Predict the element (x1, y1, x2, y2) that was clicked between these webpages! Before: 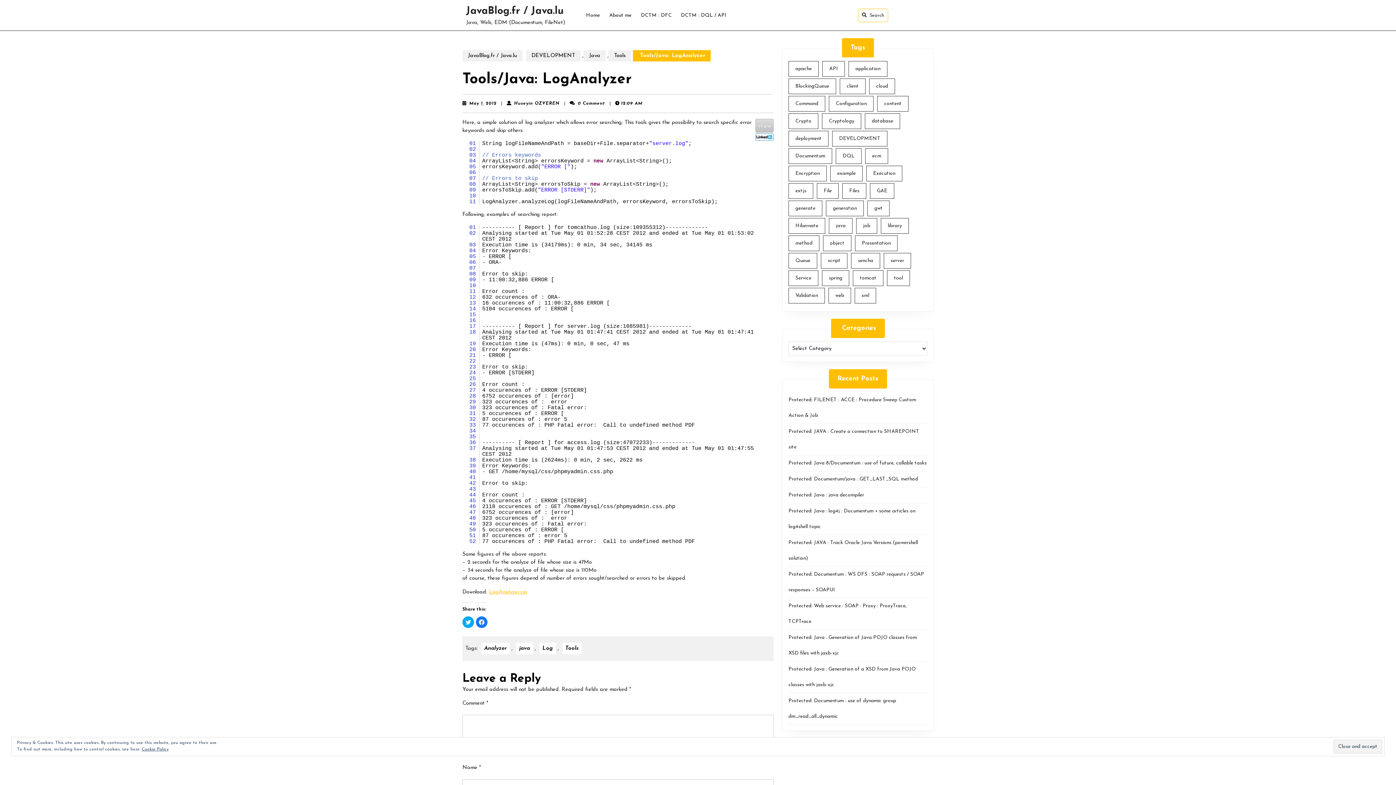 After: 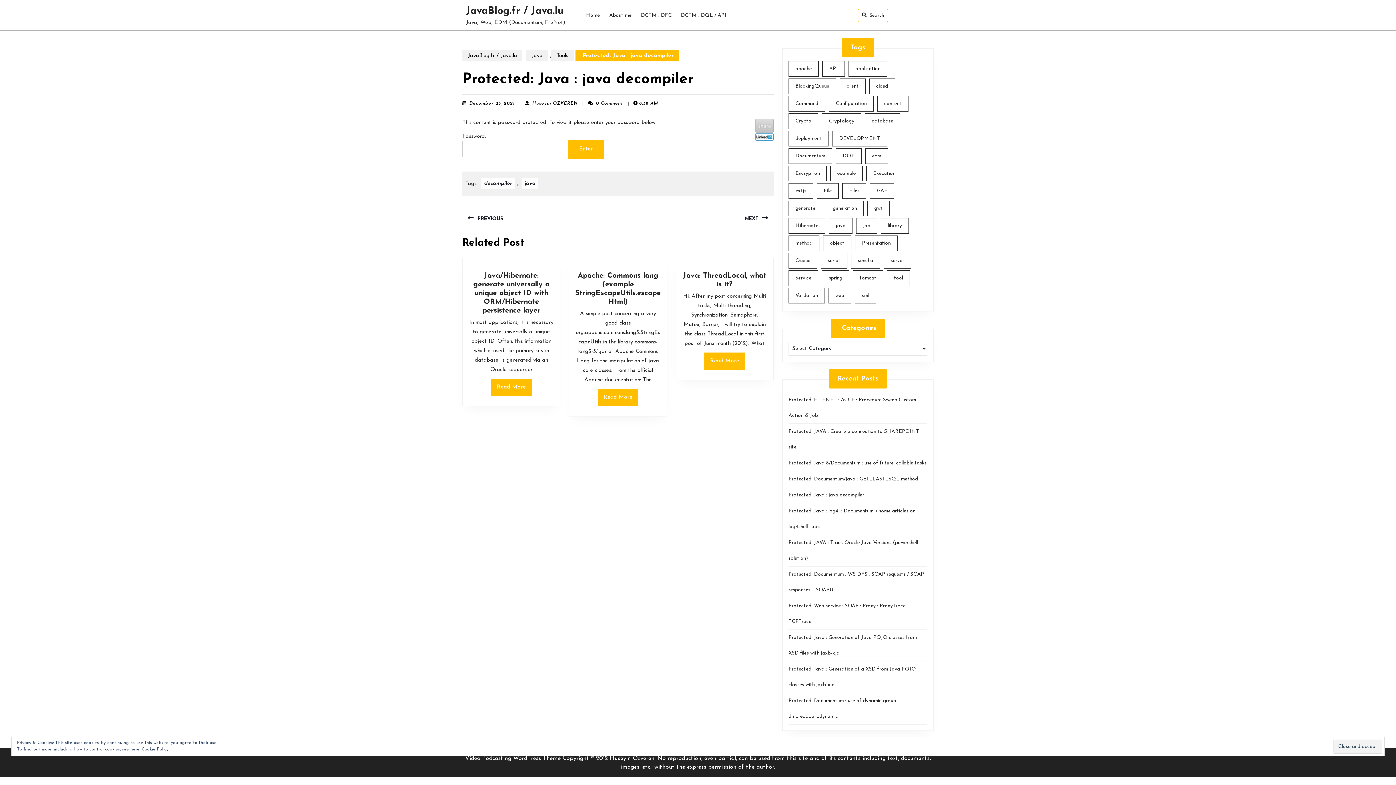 Action: bbox: (788, 492, 864, 498) label: Protected: Java : java decompiler